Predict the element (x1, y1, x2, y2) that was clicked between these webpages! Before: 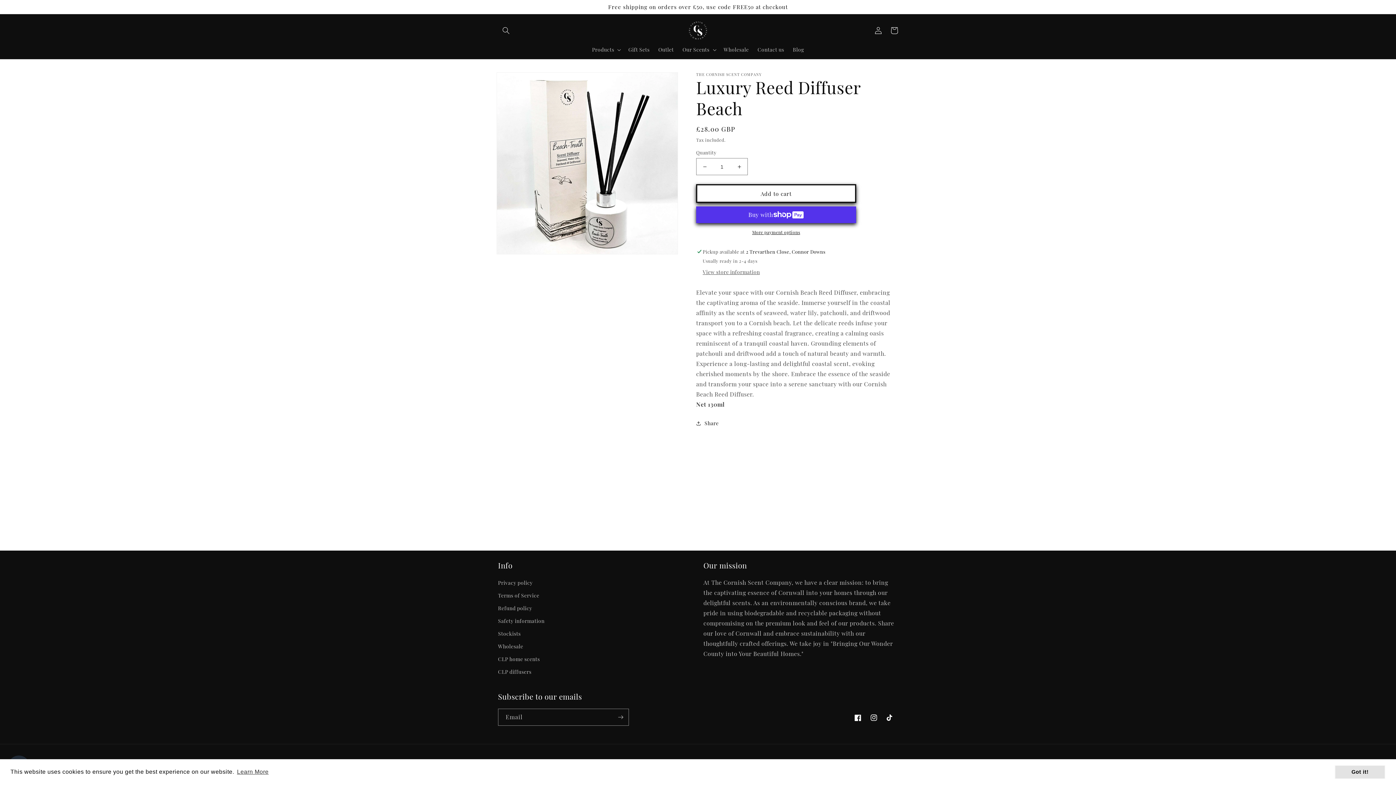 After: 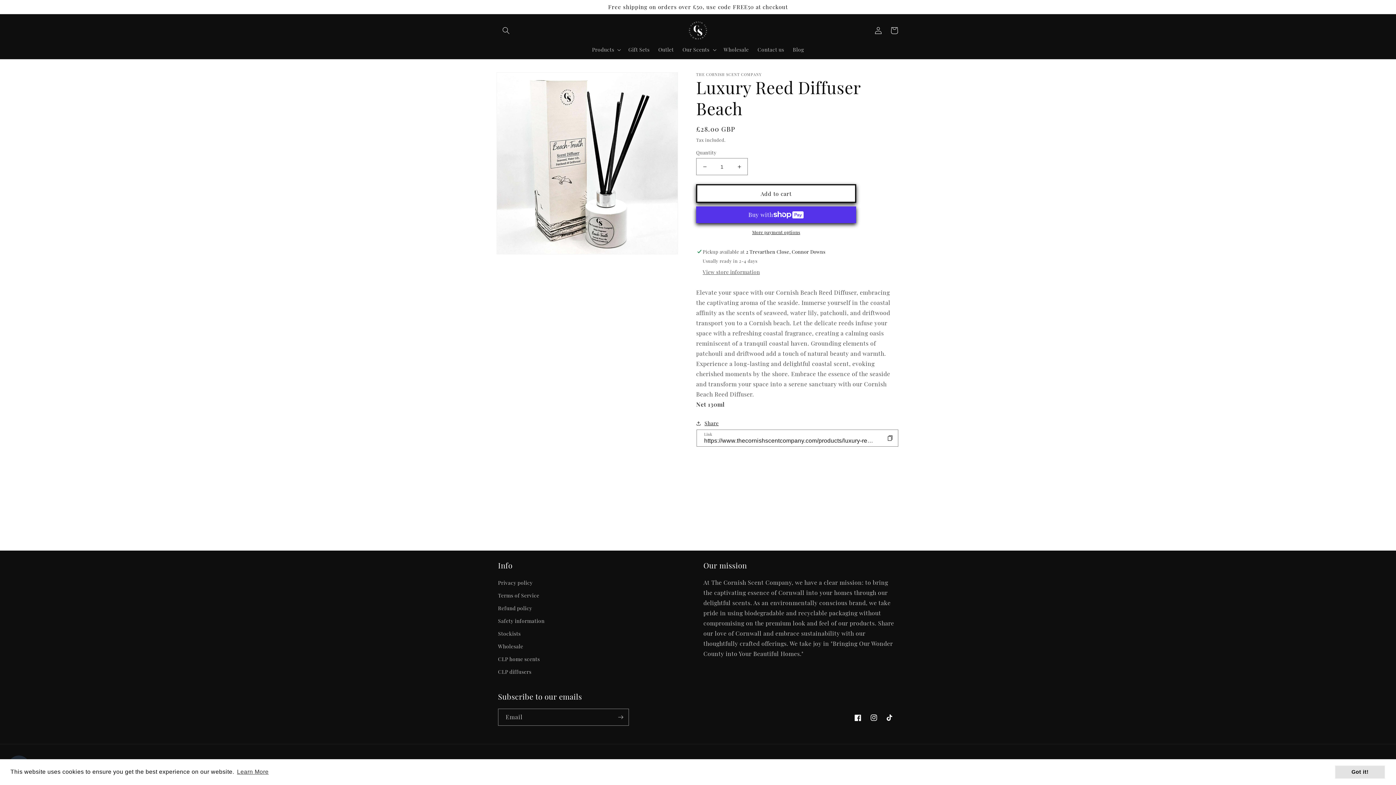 Action: bbox: (696, 508, 718, 517) label: Share